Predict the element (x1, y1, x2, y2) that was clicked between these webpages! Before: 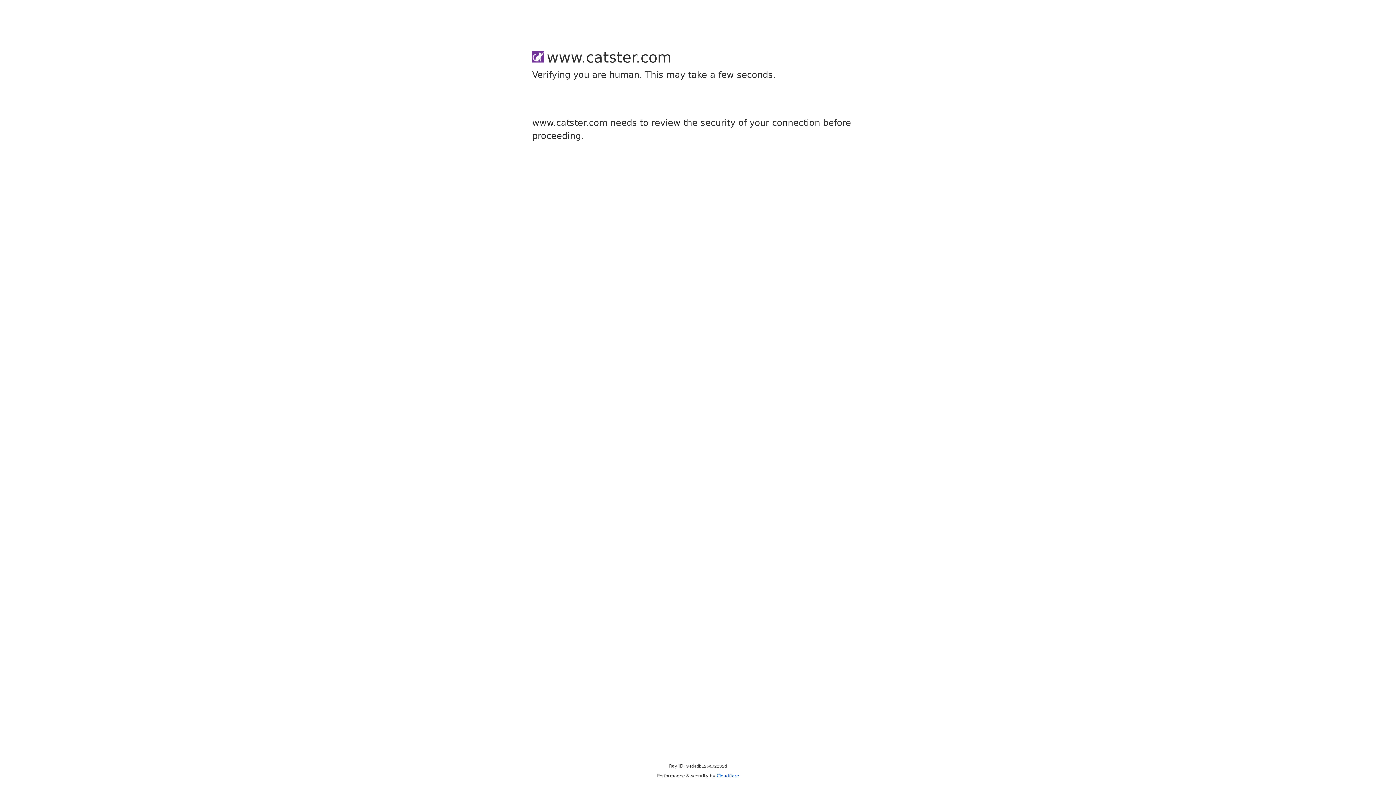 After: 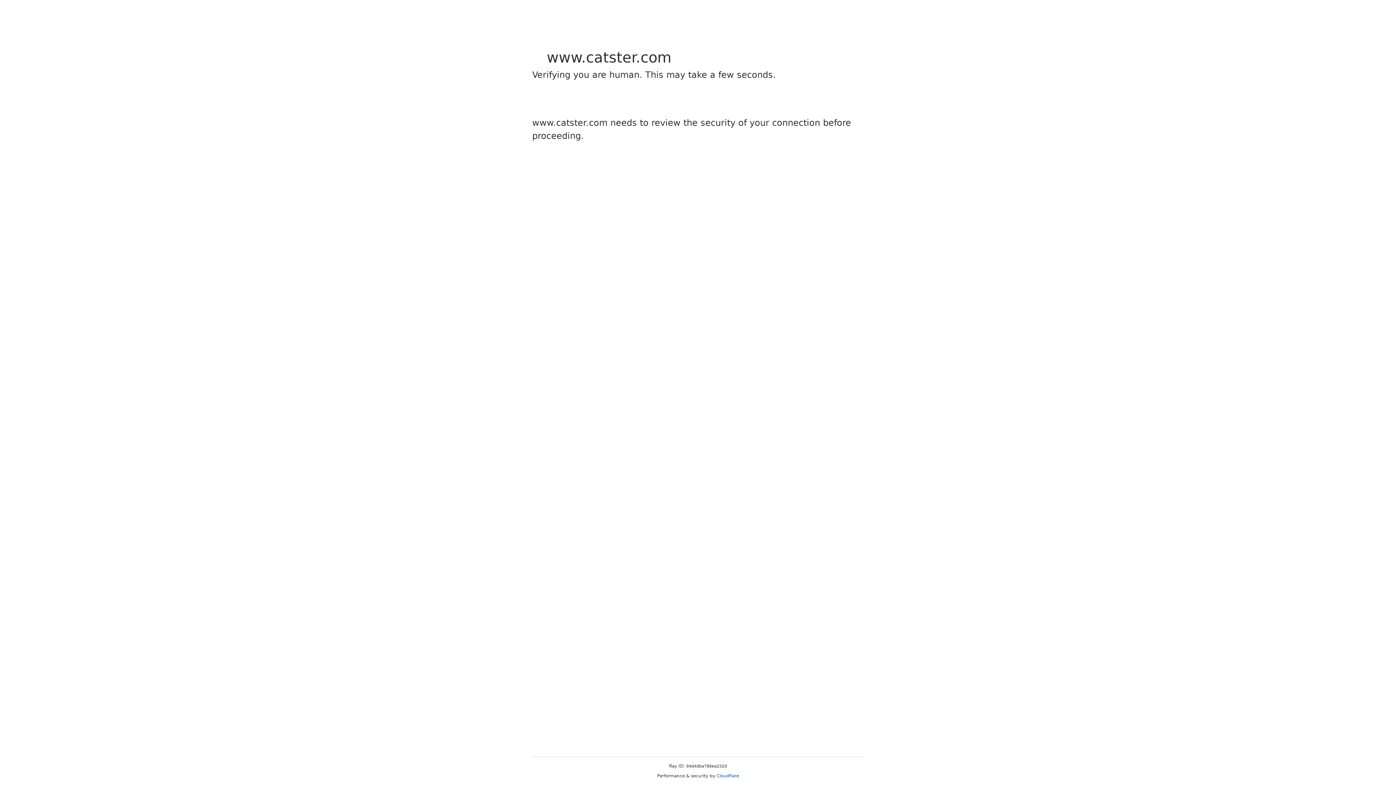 Action: label: Cloudflare bbox: (716, 773, 739, 778)